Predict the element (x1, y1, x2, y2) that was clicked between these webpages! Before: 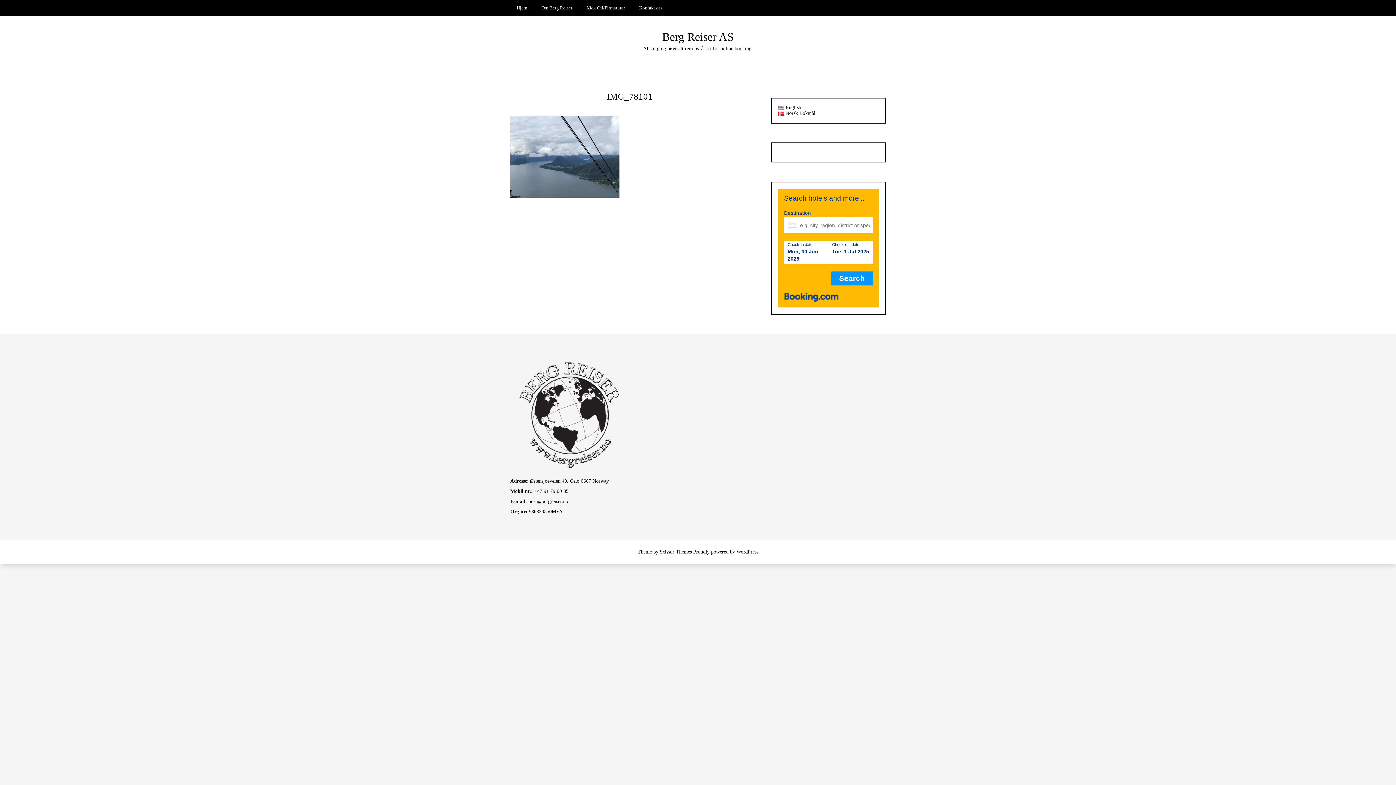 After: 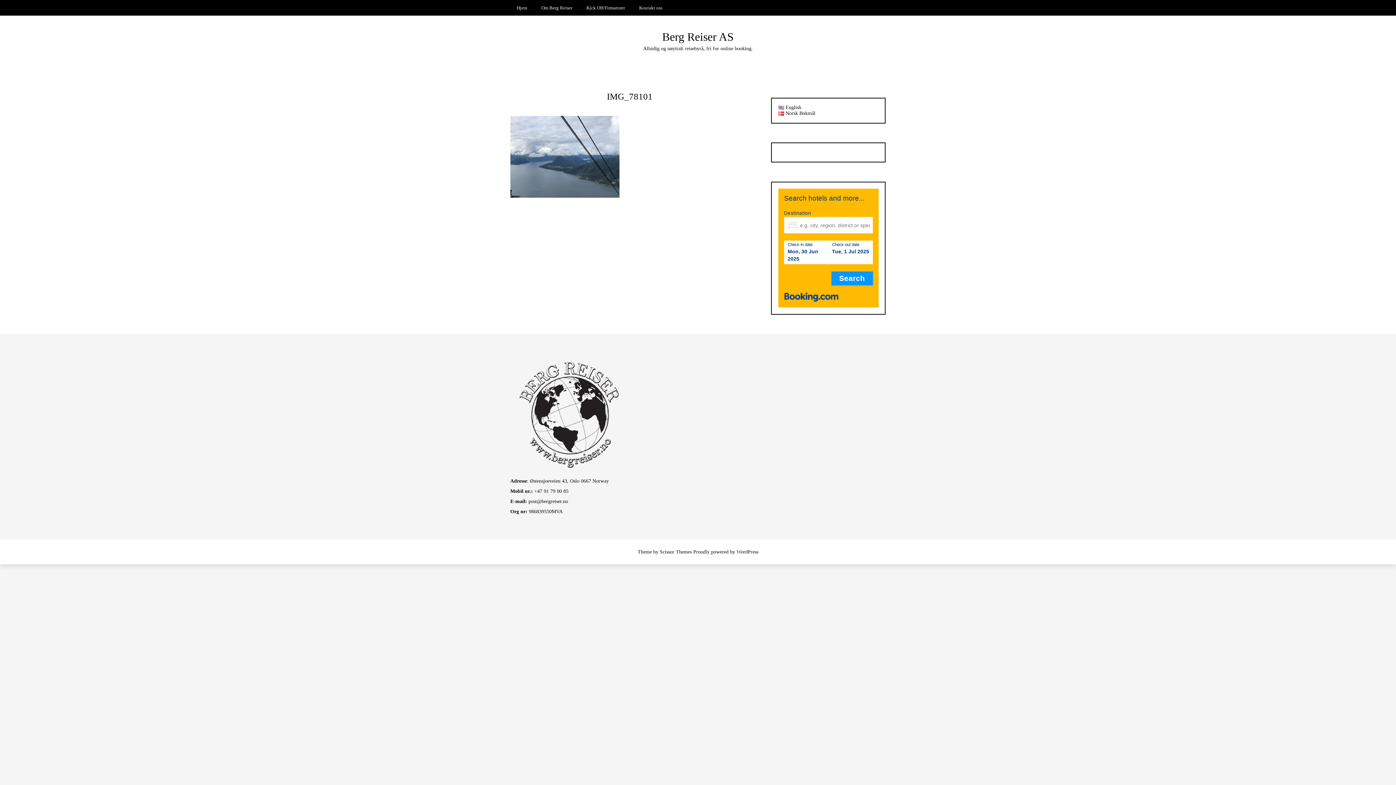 Action: bbox: (778, 110, 815, 116) label: Norsk Bokmål